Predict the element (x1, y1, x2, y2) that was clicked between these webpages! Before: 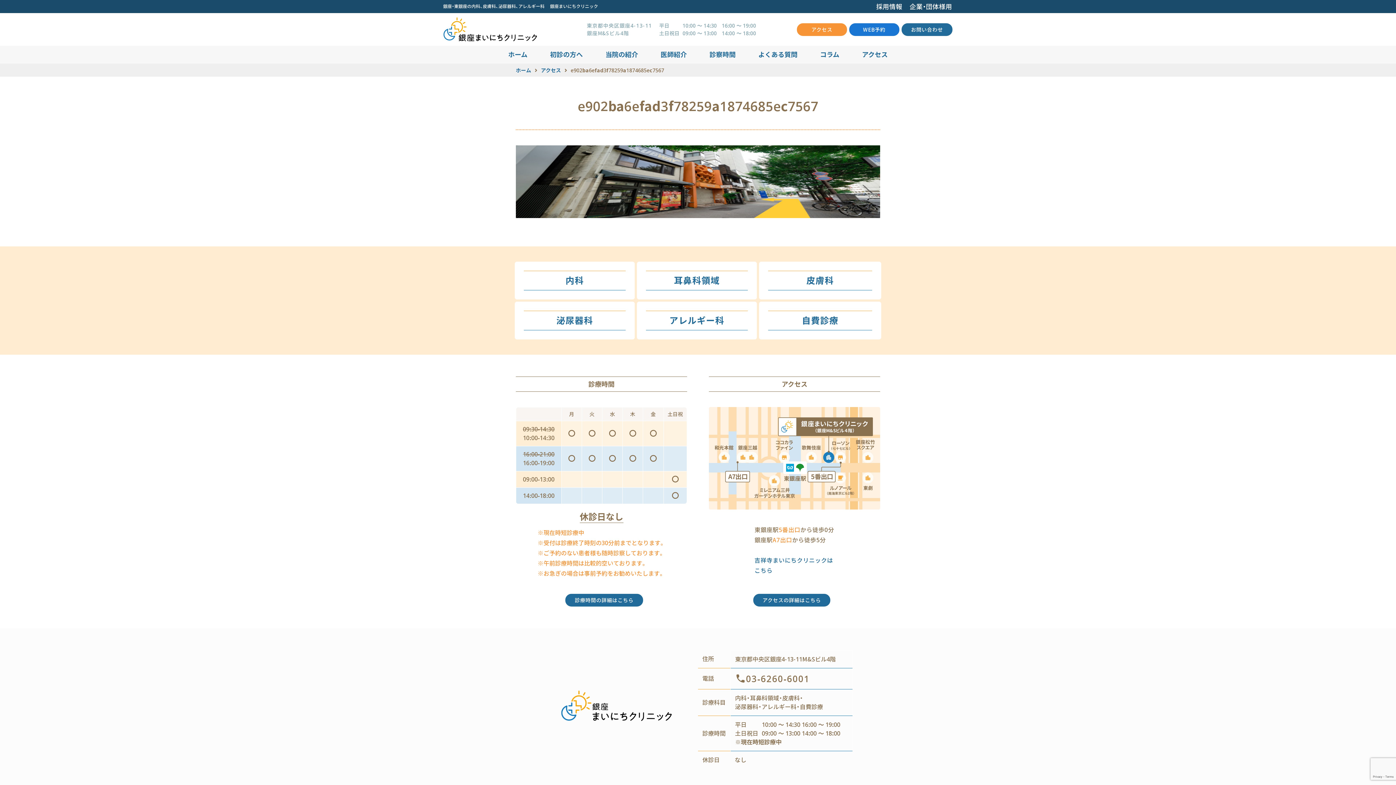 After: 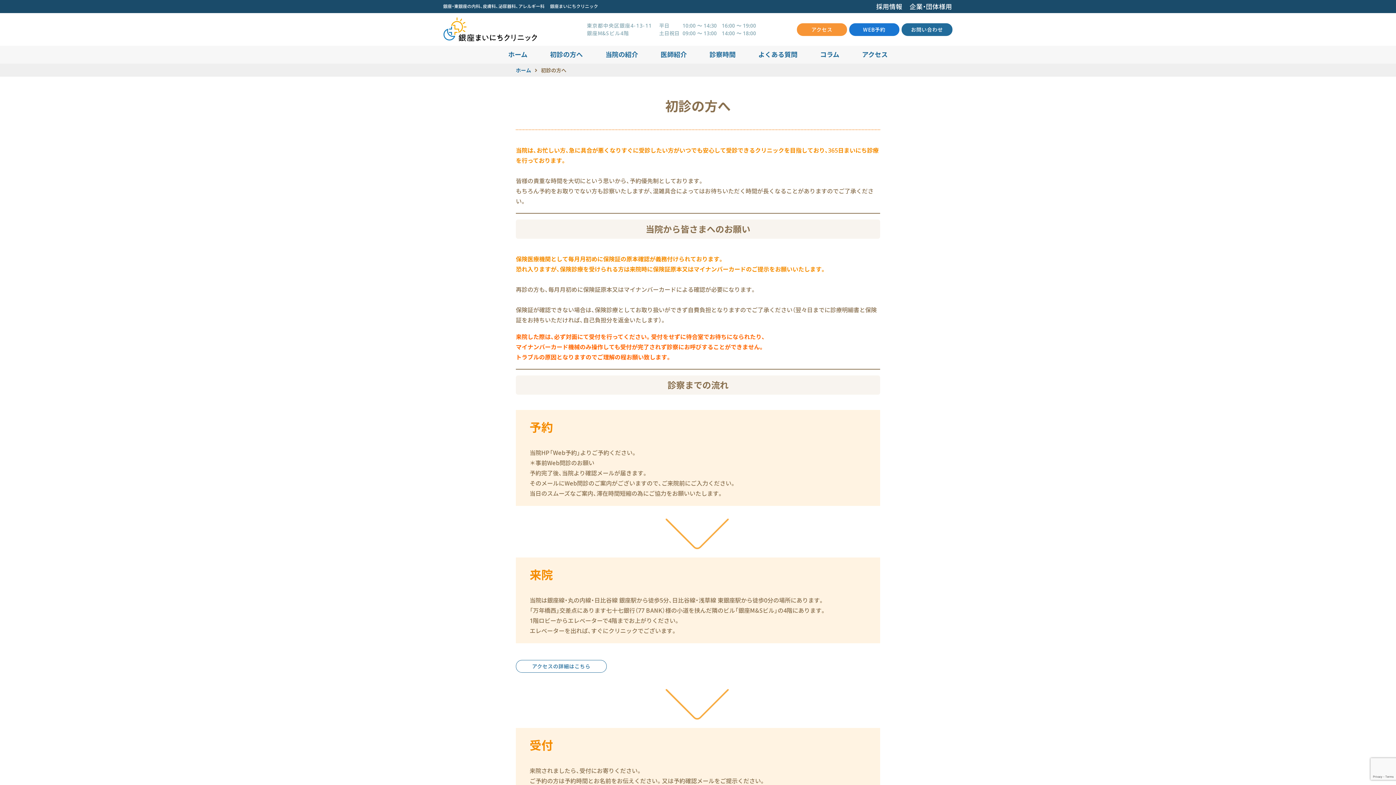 Action: bbox: (547, 46, 585, 62) label: 初診の方へ